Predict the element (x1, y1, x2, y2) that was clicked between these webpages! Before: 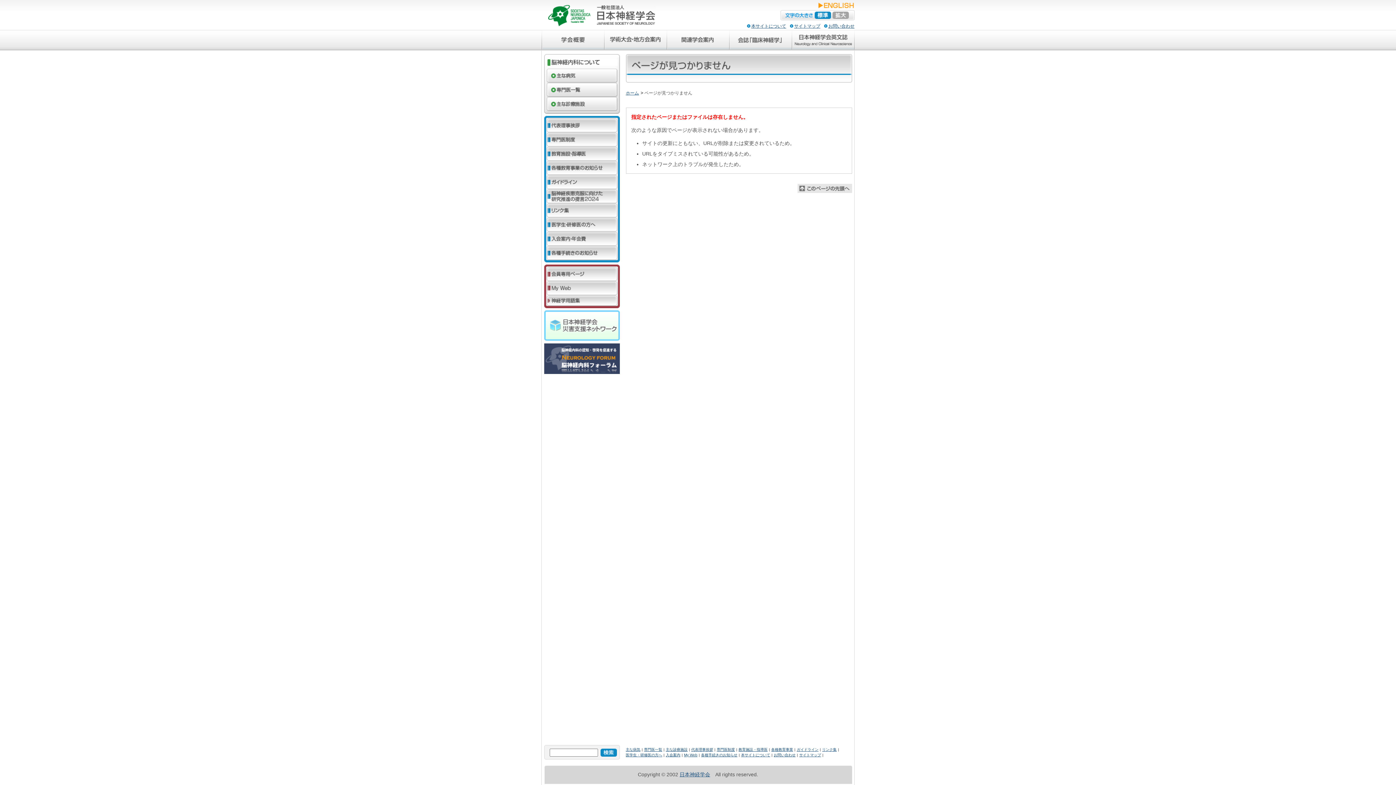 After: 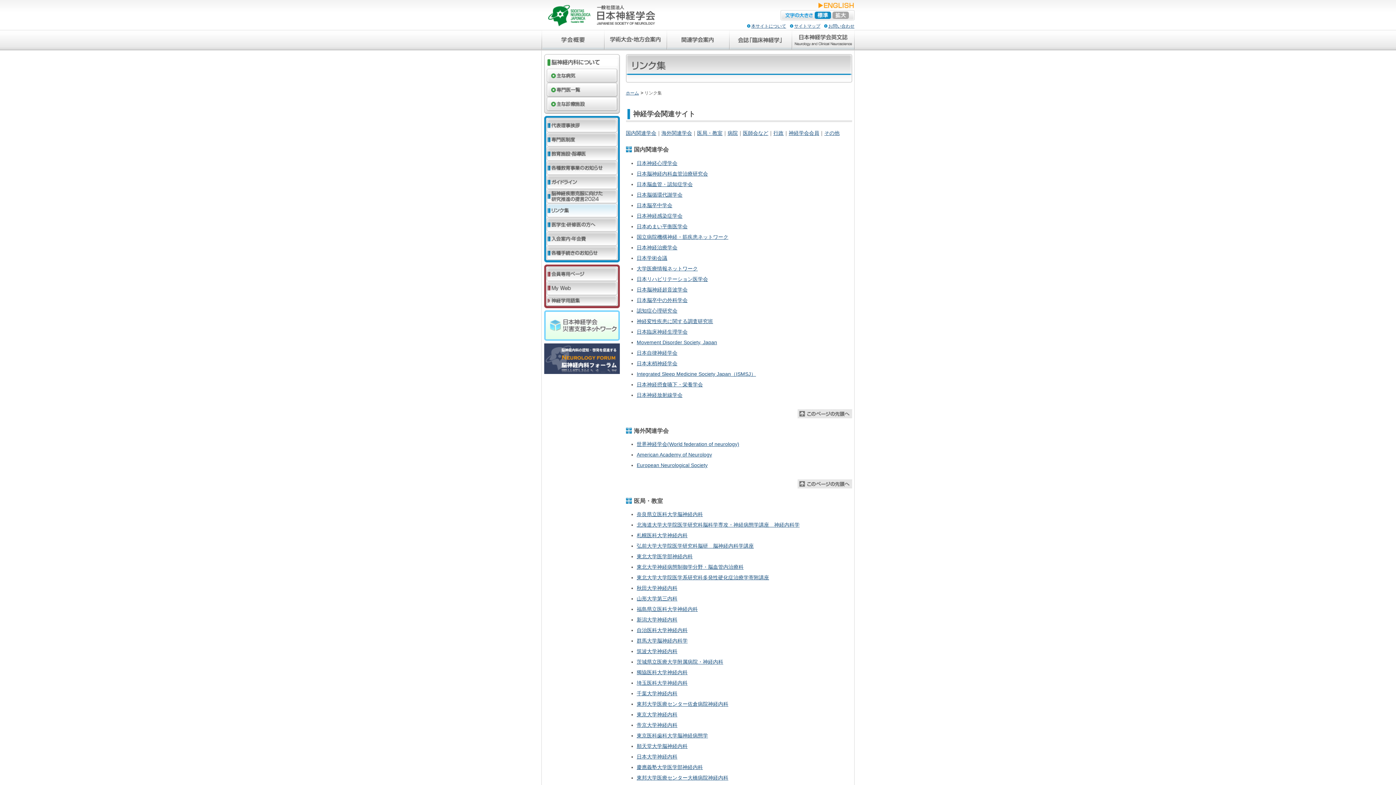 Action: bbox: (546, 211, 617, 217)